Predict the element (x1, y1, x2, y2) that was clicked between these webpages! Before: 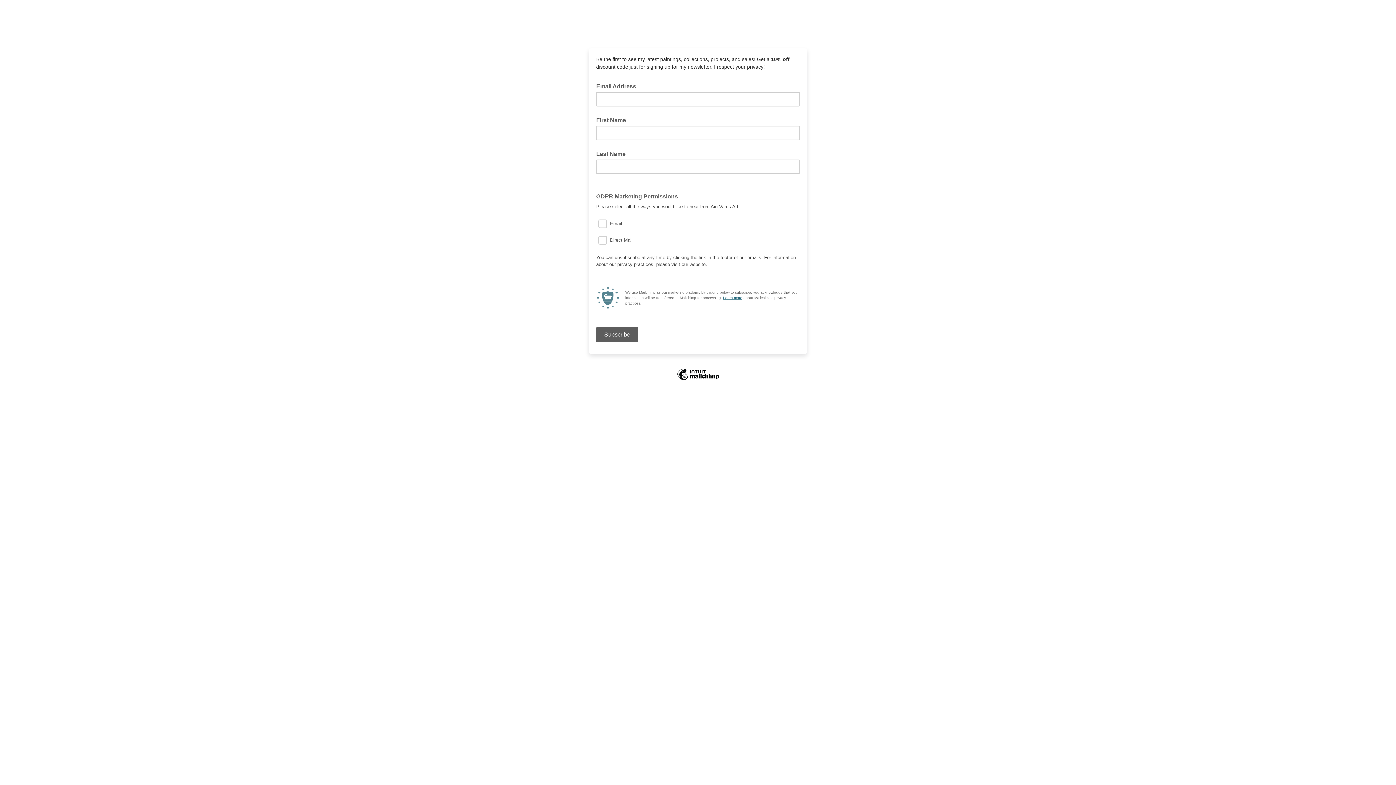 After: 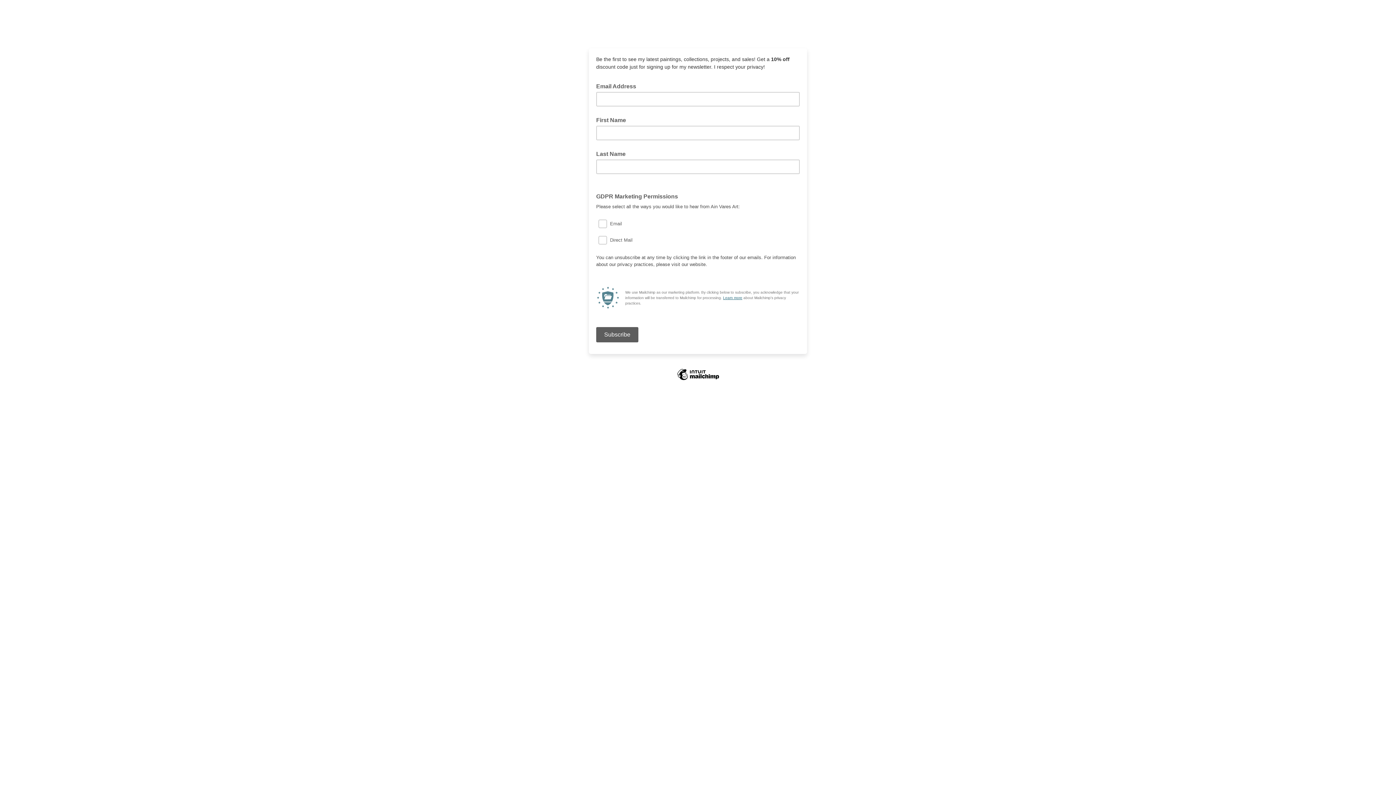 Action: label: Learn more bbox: (723, 296, 742, 300)